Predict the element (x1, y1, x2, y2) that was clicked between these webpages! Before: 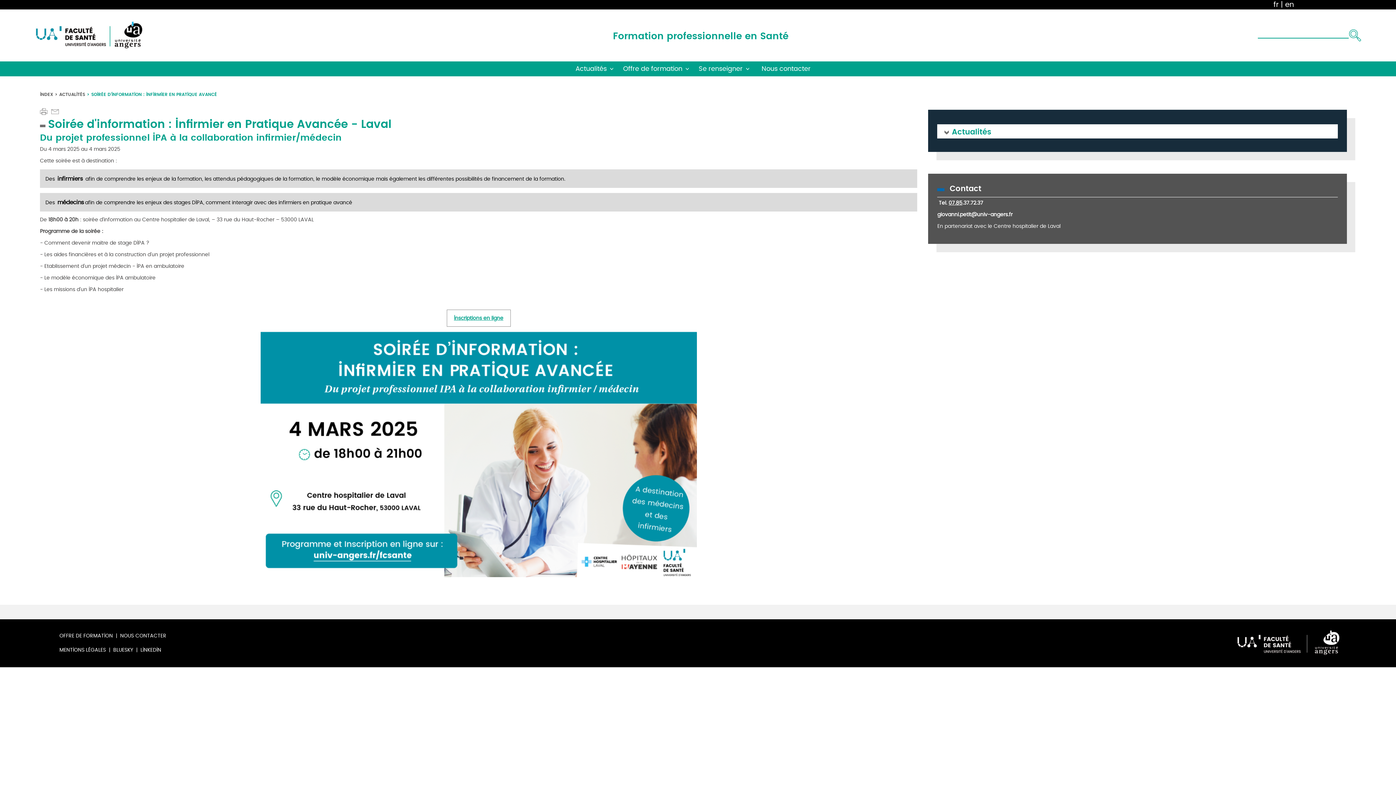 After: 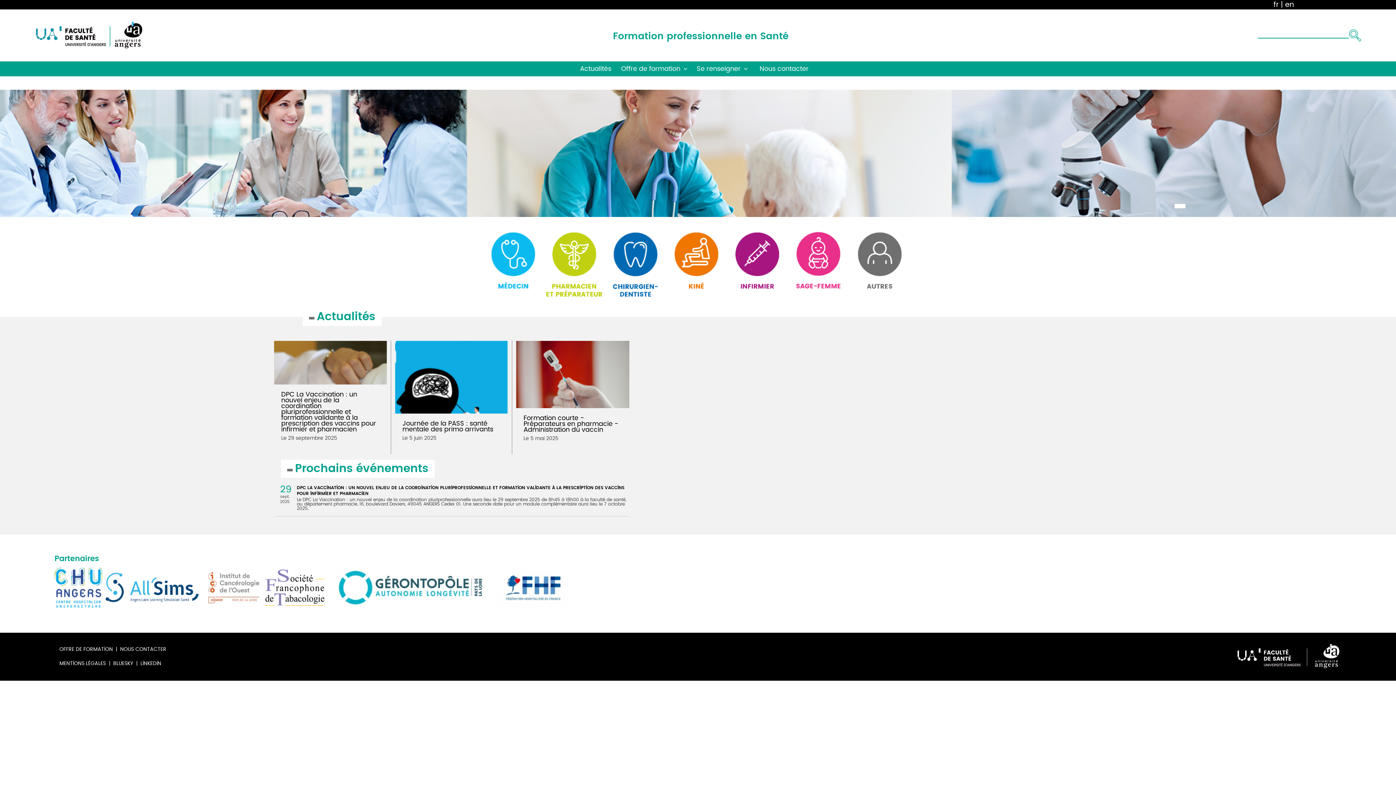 Action: bbox: (40, 91, 53, 97) label: INDEX